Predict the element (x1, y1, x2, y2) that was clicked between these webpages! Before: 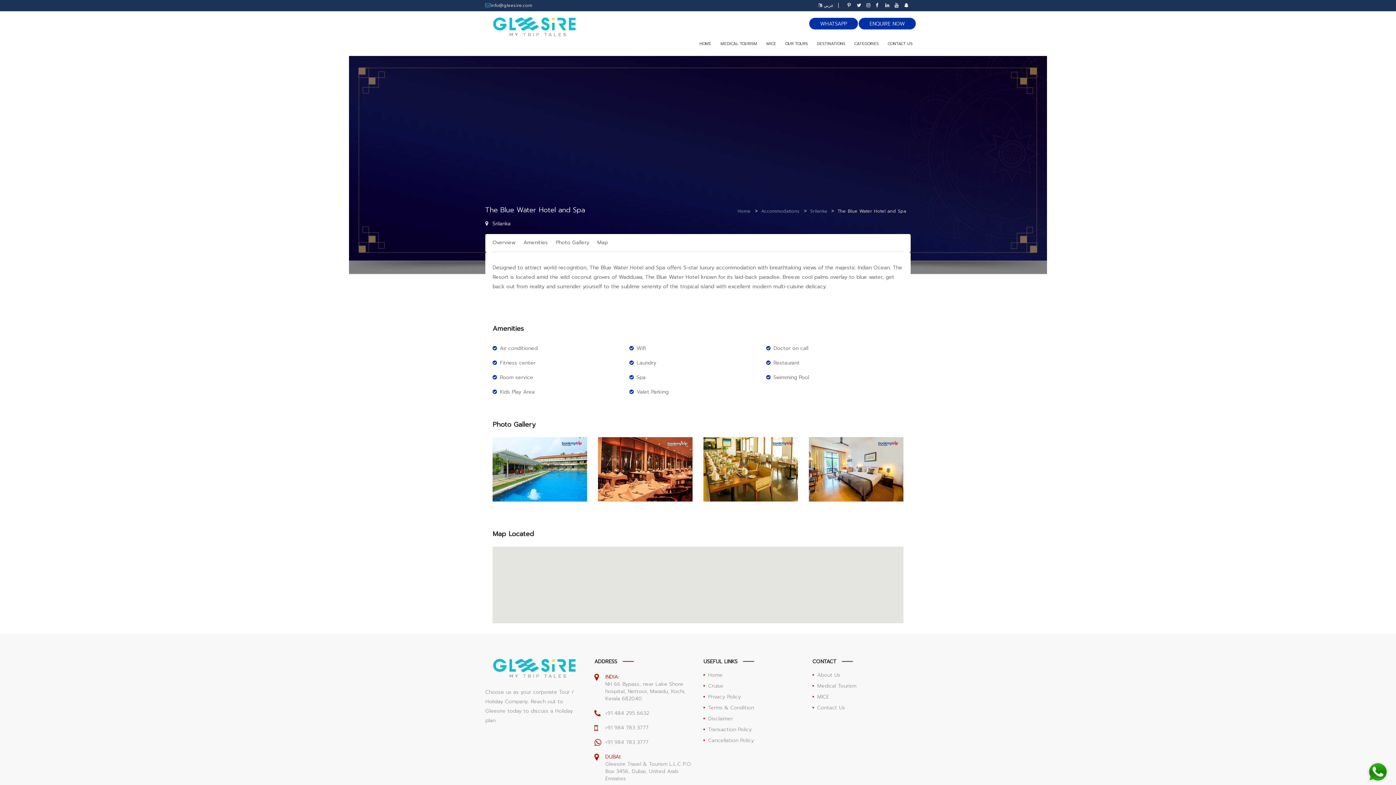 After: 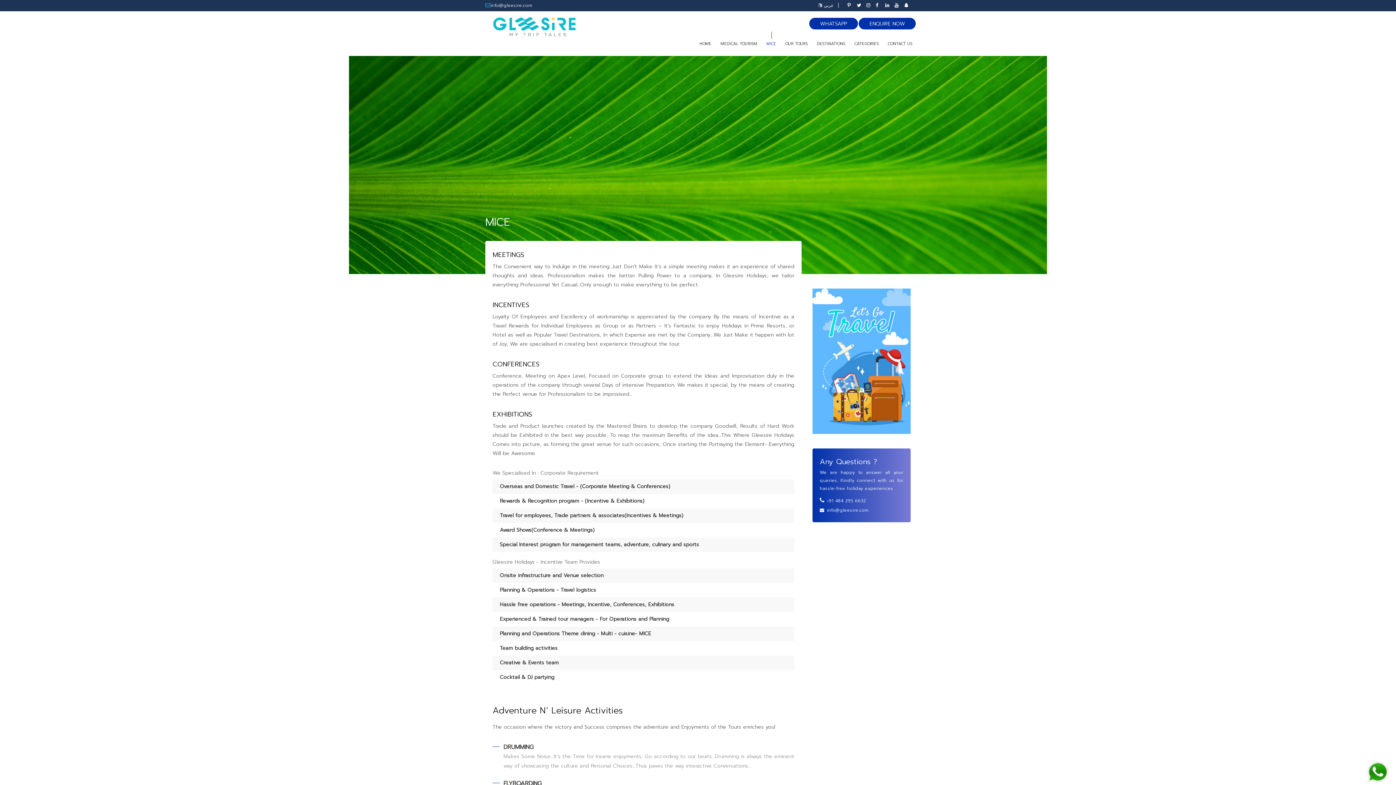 Action: label: MICE bbox: (812, 691, 910, 702)